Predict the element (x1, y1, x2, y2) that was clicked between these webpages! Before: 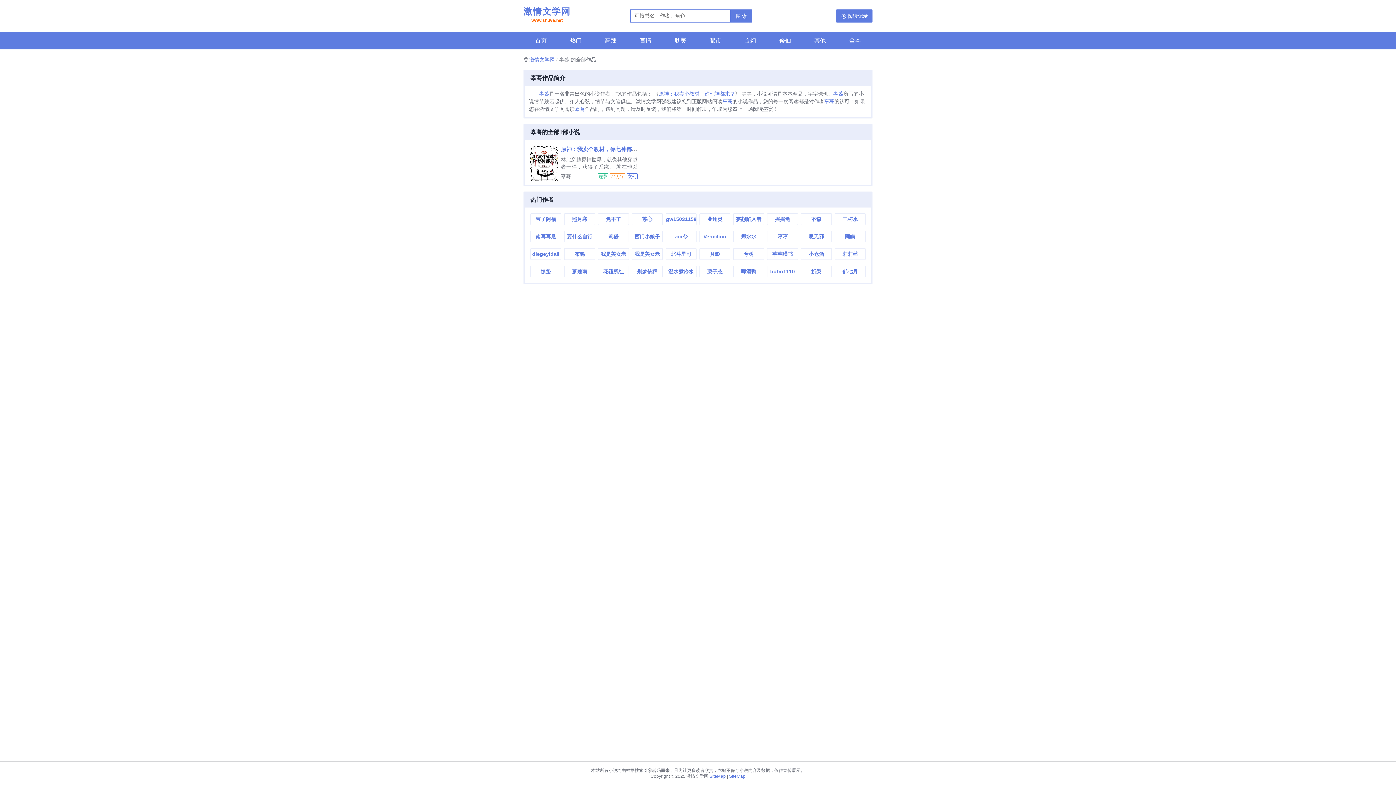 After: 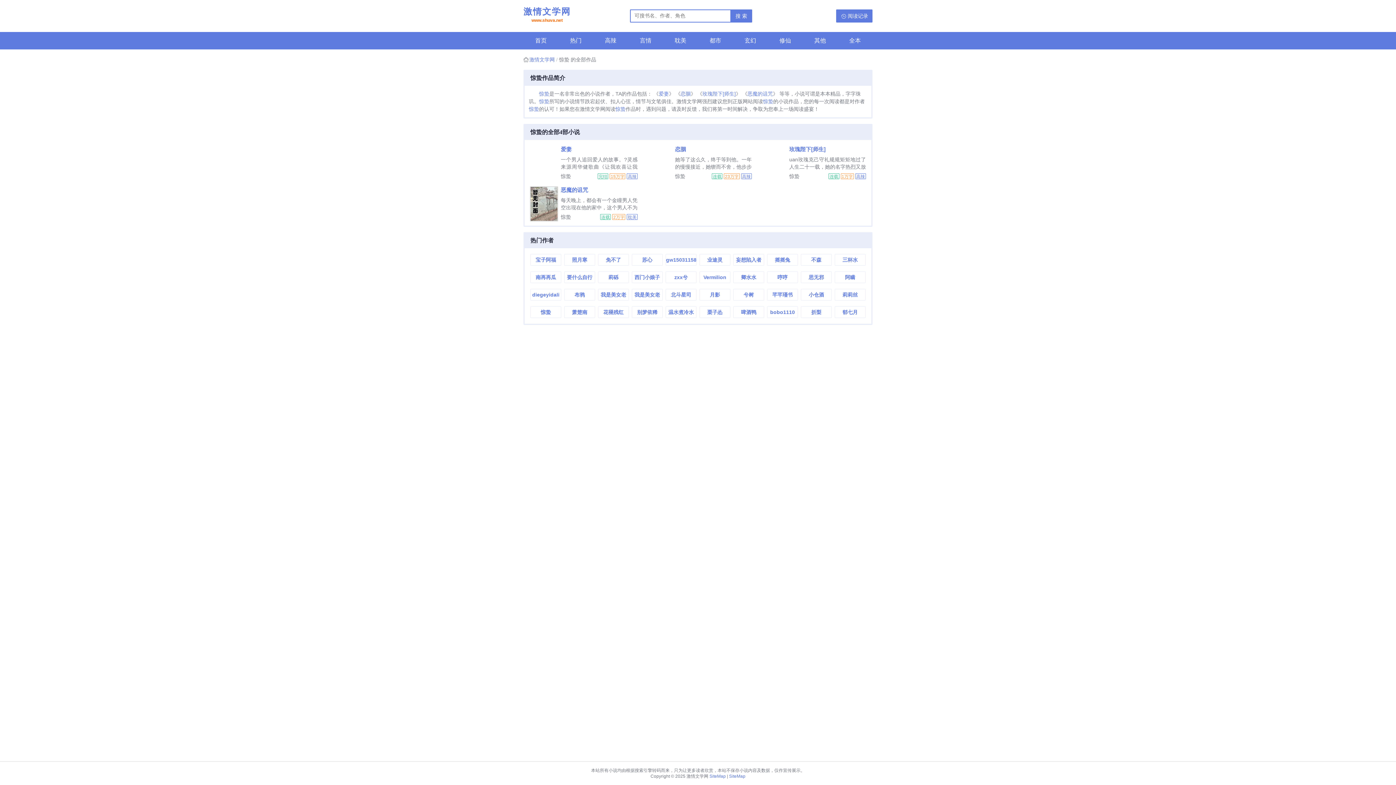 Action: label: 惊蛰 bbox: (530, 266, 561, 277)